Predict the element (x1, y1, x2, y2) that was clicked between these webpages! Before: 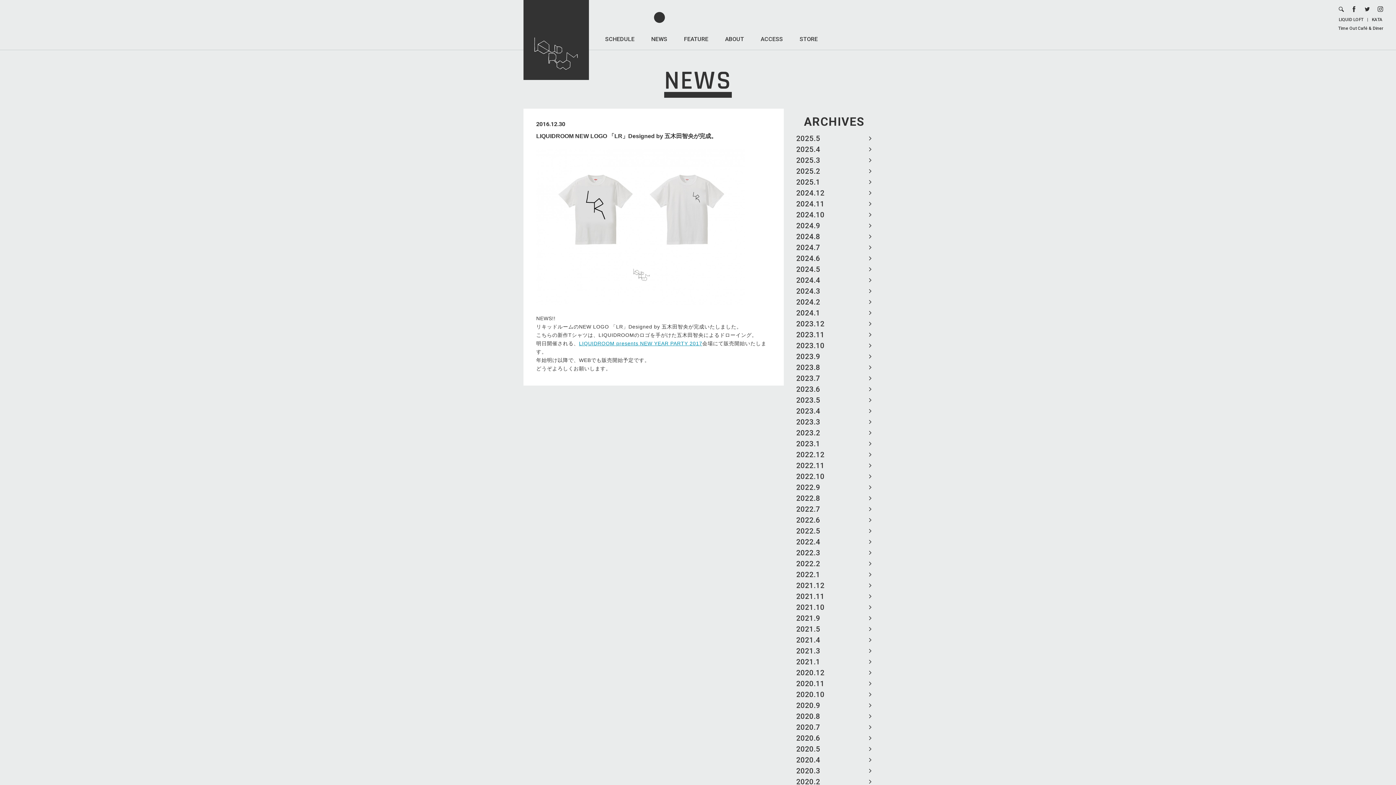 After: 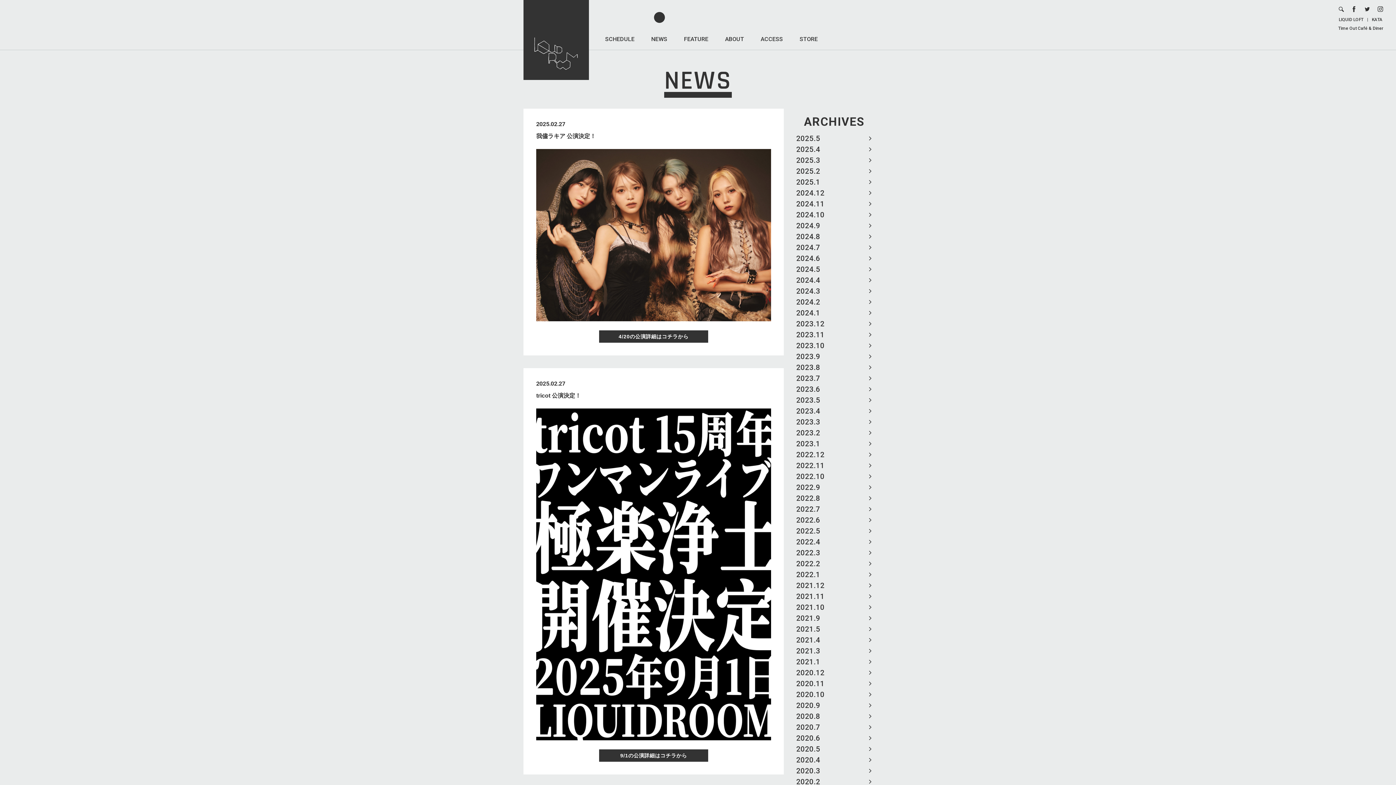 Action: label: 2025.2 bbox: (796, 167, 872, 174)